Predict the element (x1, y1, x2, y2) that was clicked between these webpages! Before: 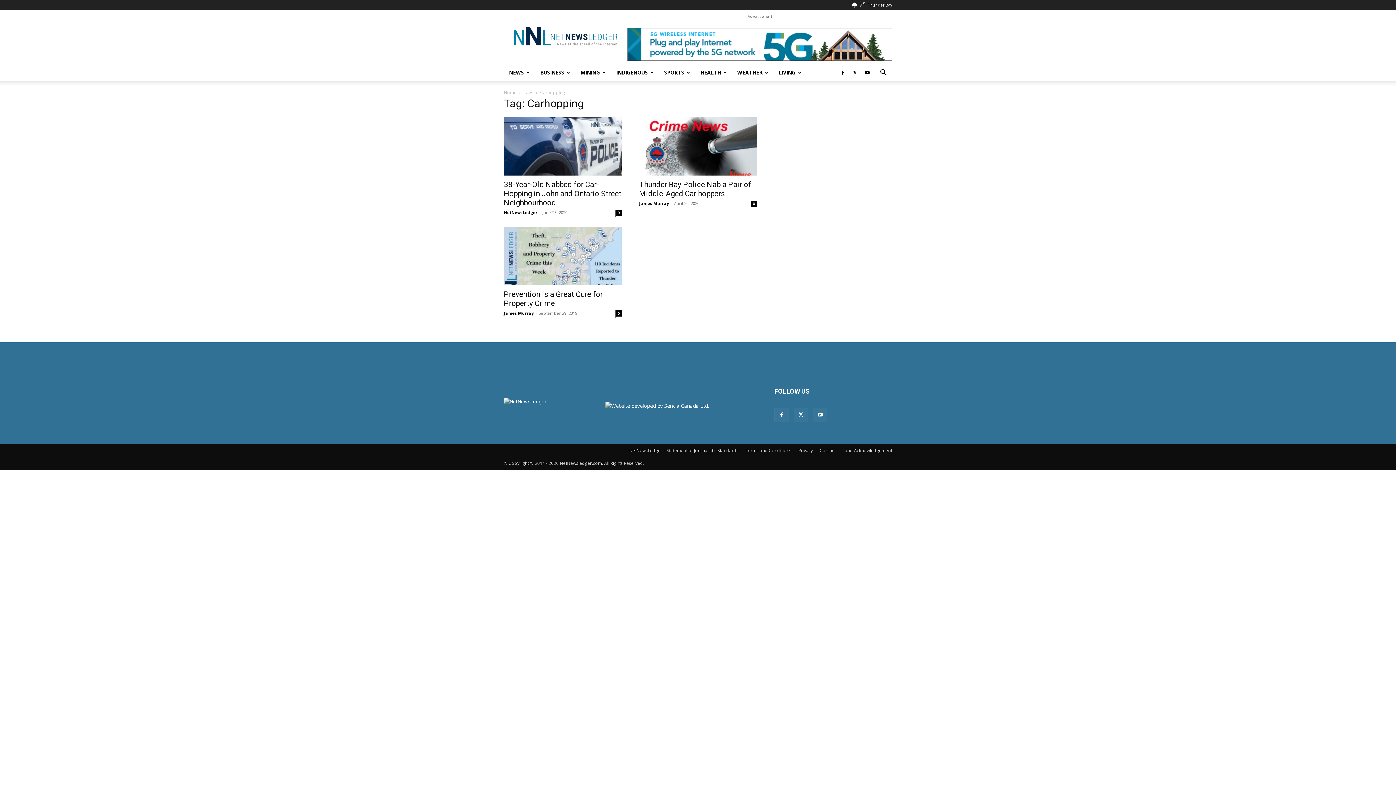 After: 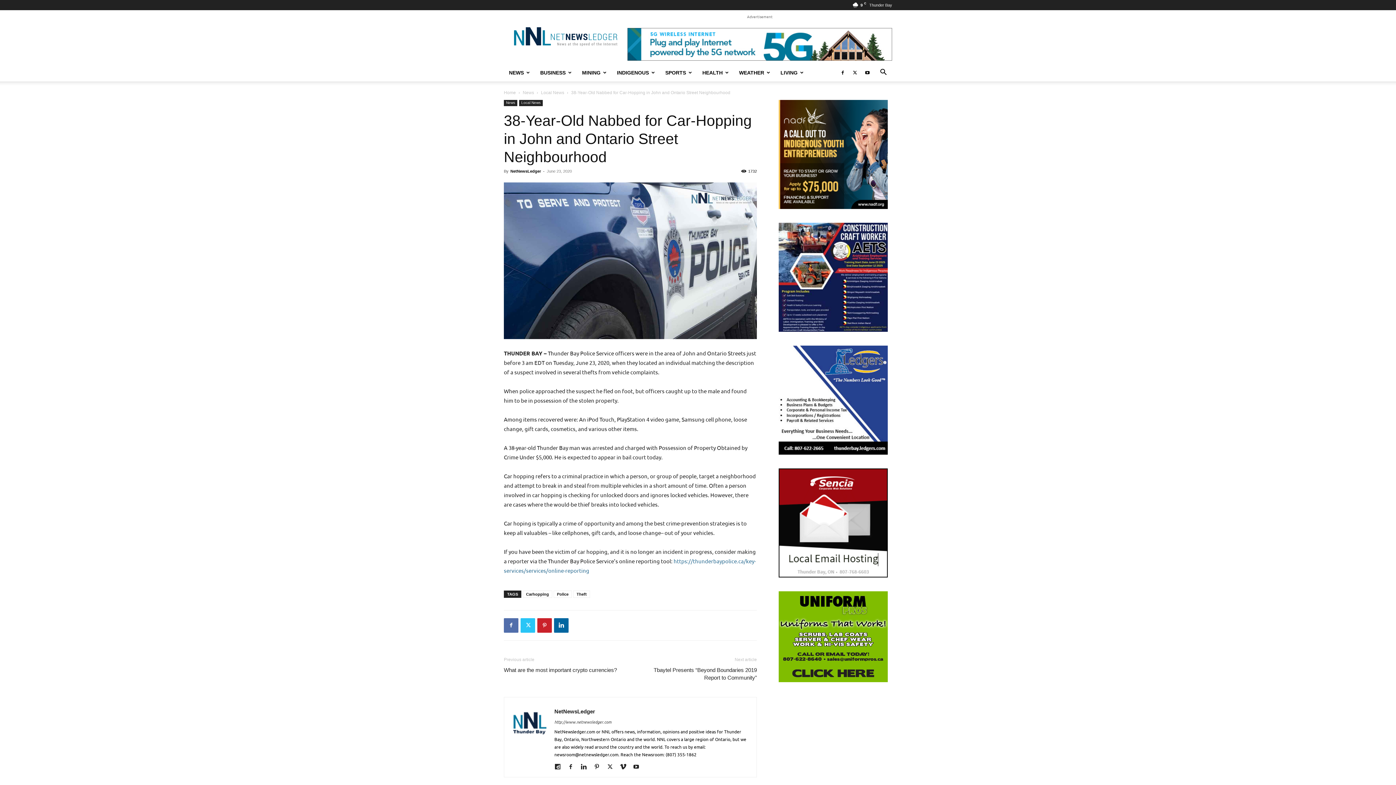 Action: bbox: (504, 117, 621, 175)